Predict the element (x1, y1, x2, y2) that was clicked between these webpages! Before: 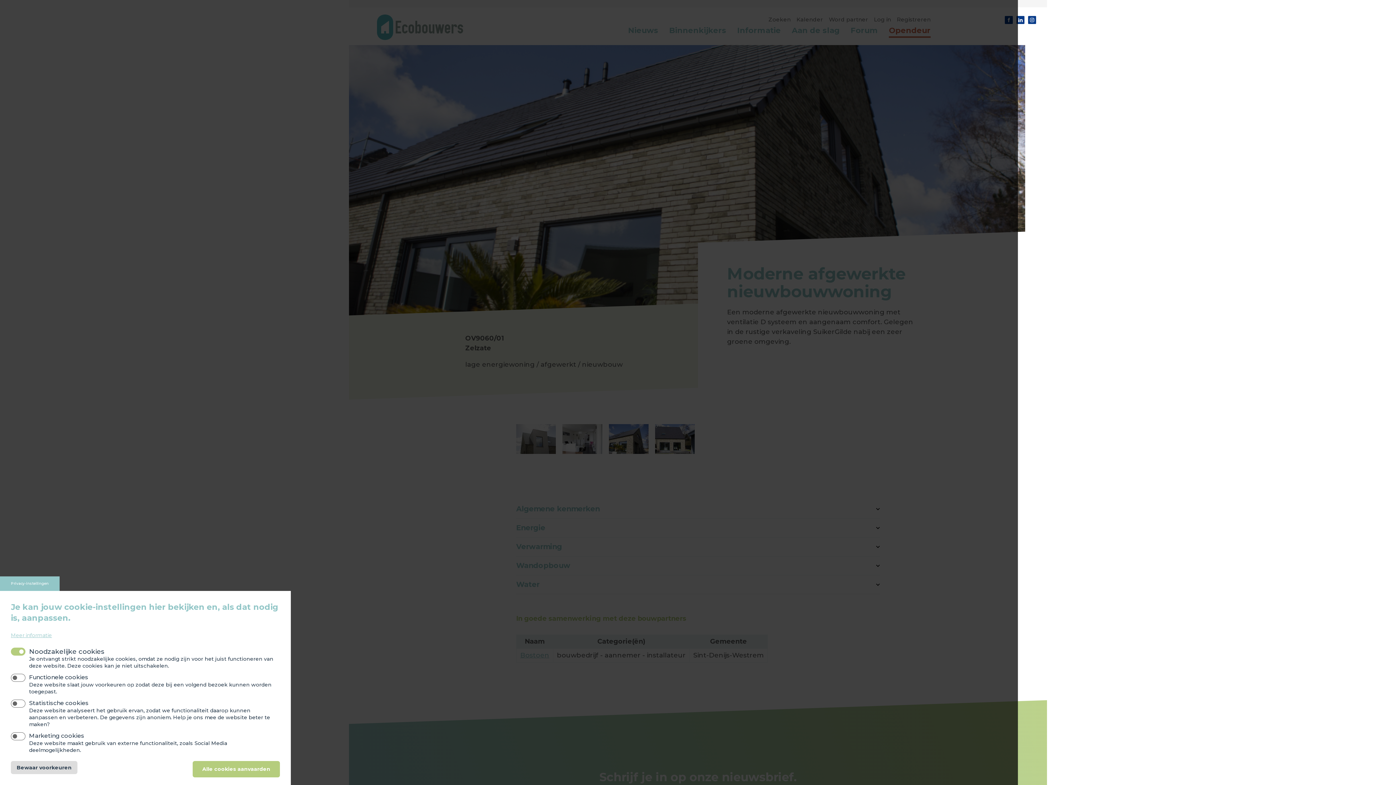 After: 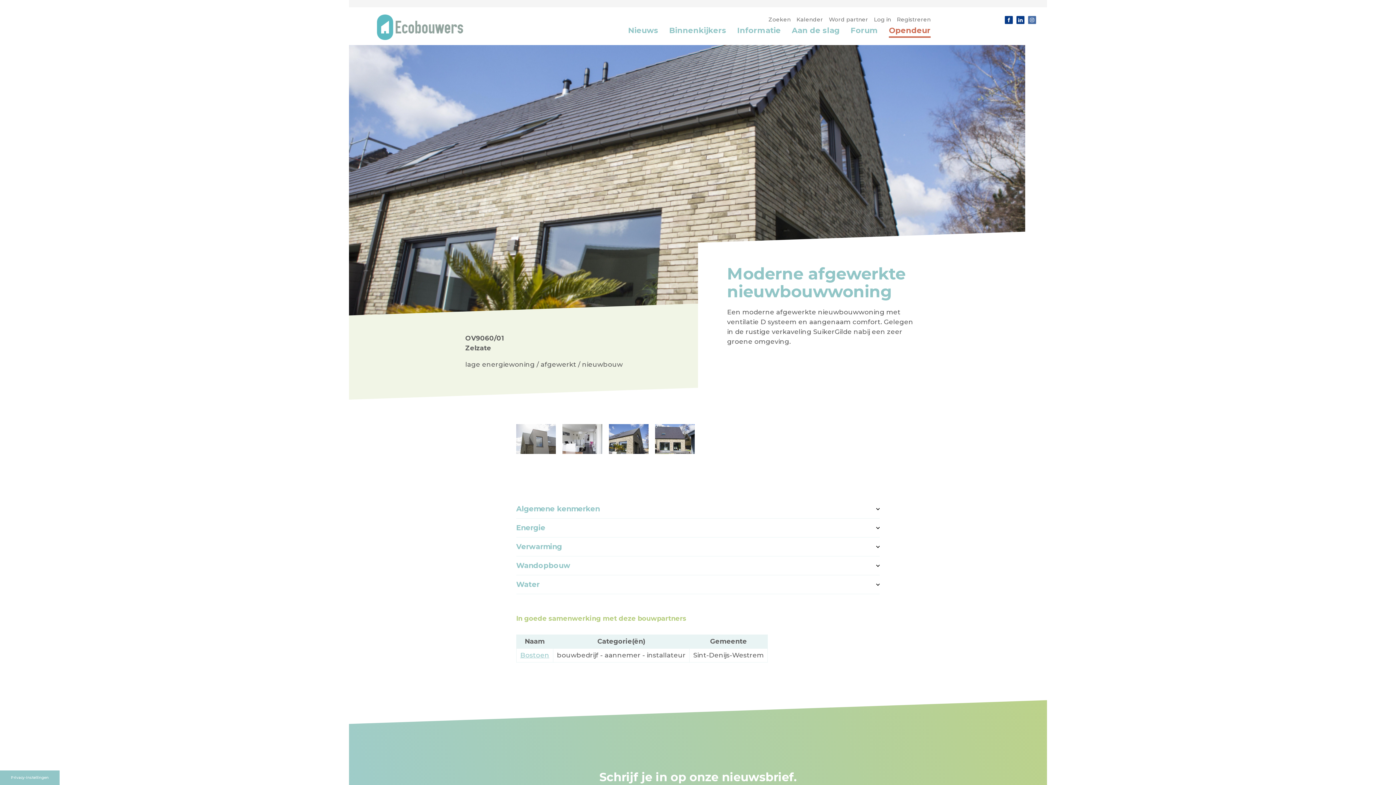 Action: label: Instagram bbox: (1028, 15, 1036, 23)